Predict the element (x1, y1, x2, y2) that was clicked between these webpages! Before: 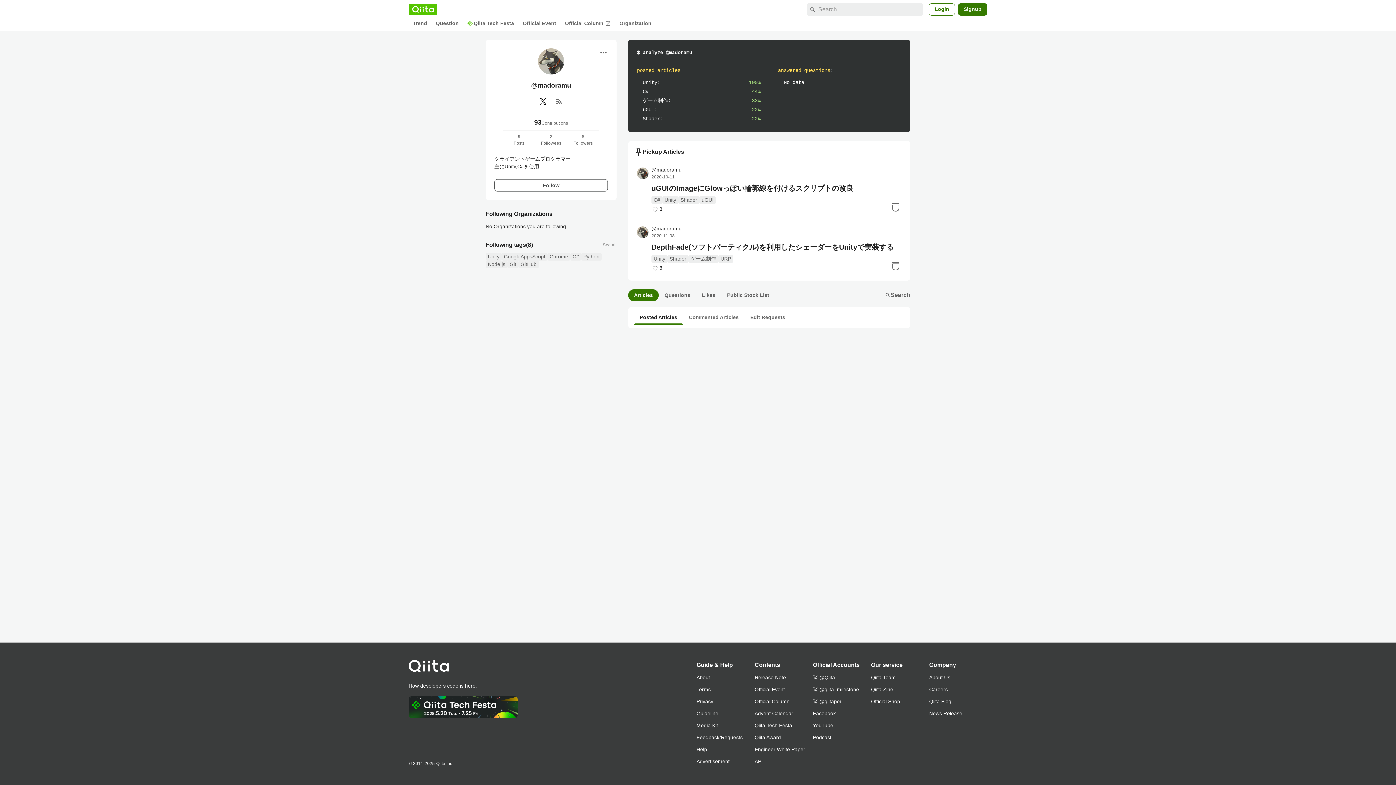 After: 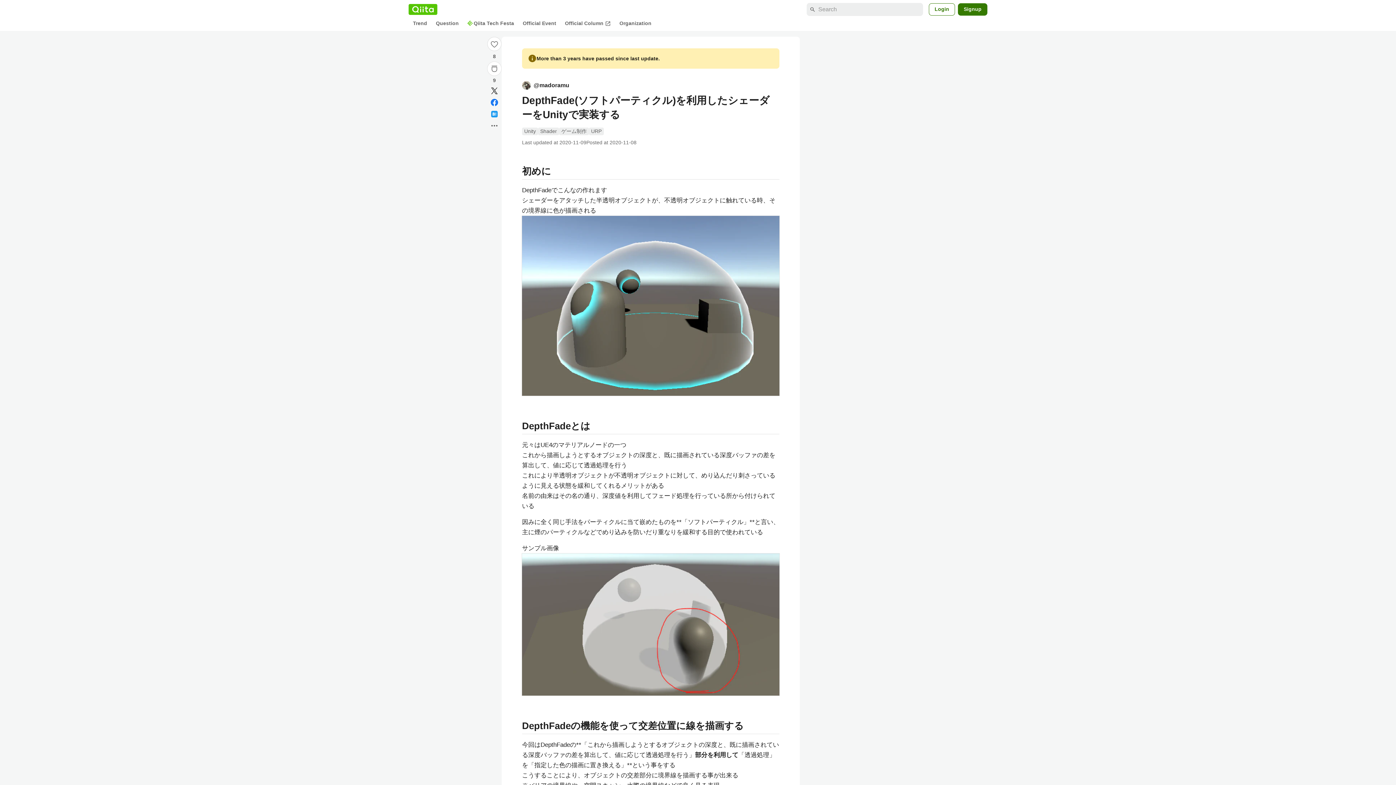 Action: bbox: (651, 242, 901, 252) label: DepthFade(ソフトパーティクル)を利用したシェーダーをUnityで実装する